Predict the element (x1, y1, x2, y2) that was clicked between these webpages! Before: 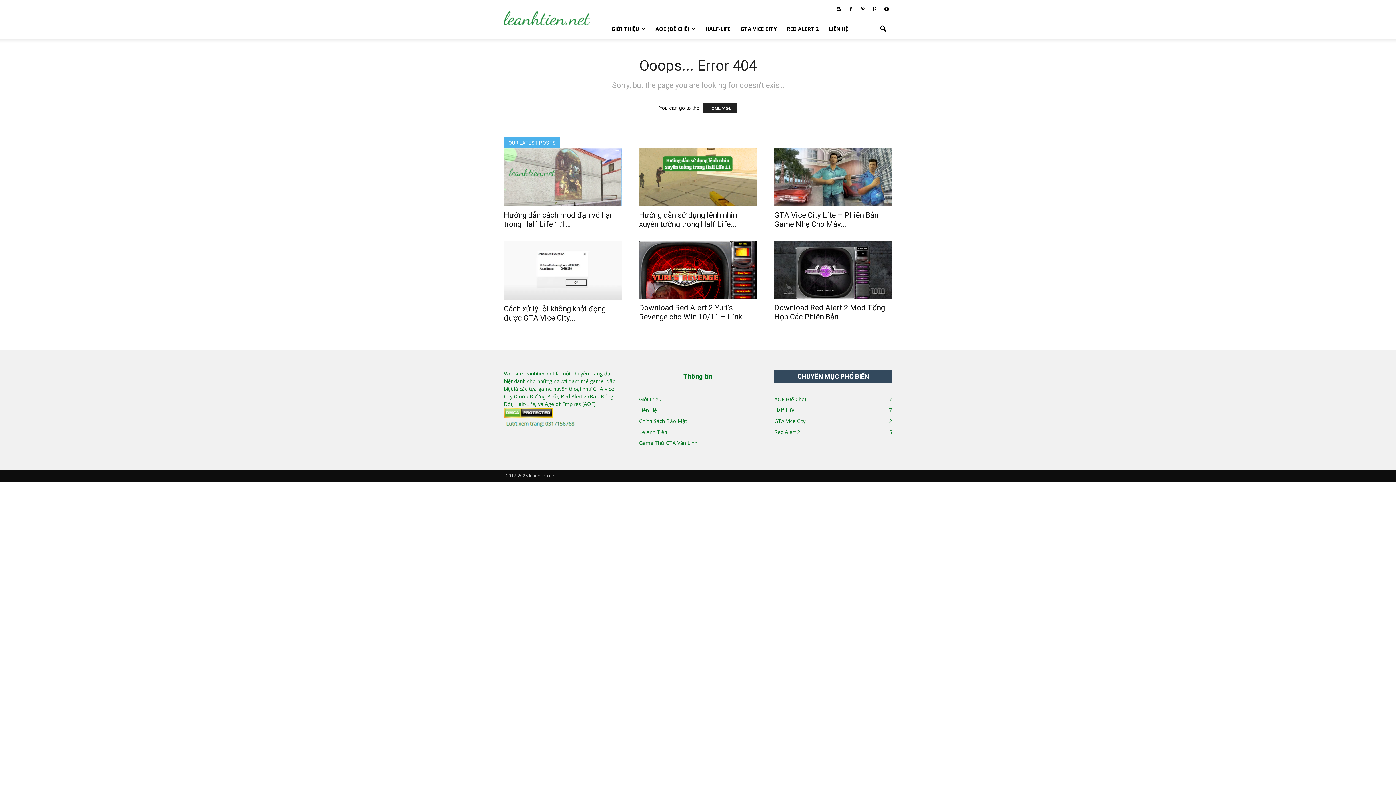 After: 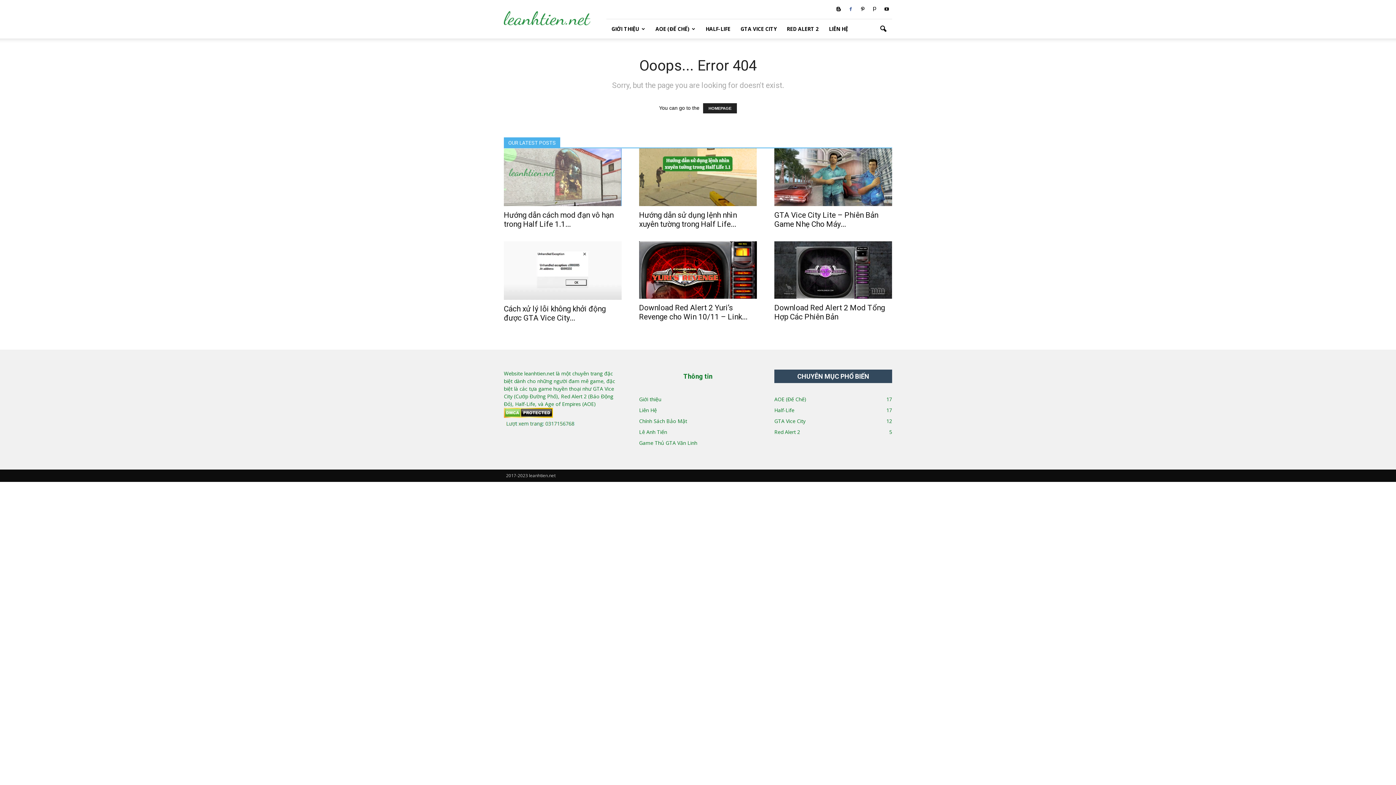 Action: bbox: (845, 4, 856, 14)